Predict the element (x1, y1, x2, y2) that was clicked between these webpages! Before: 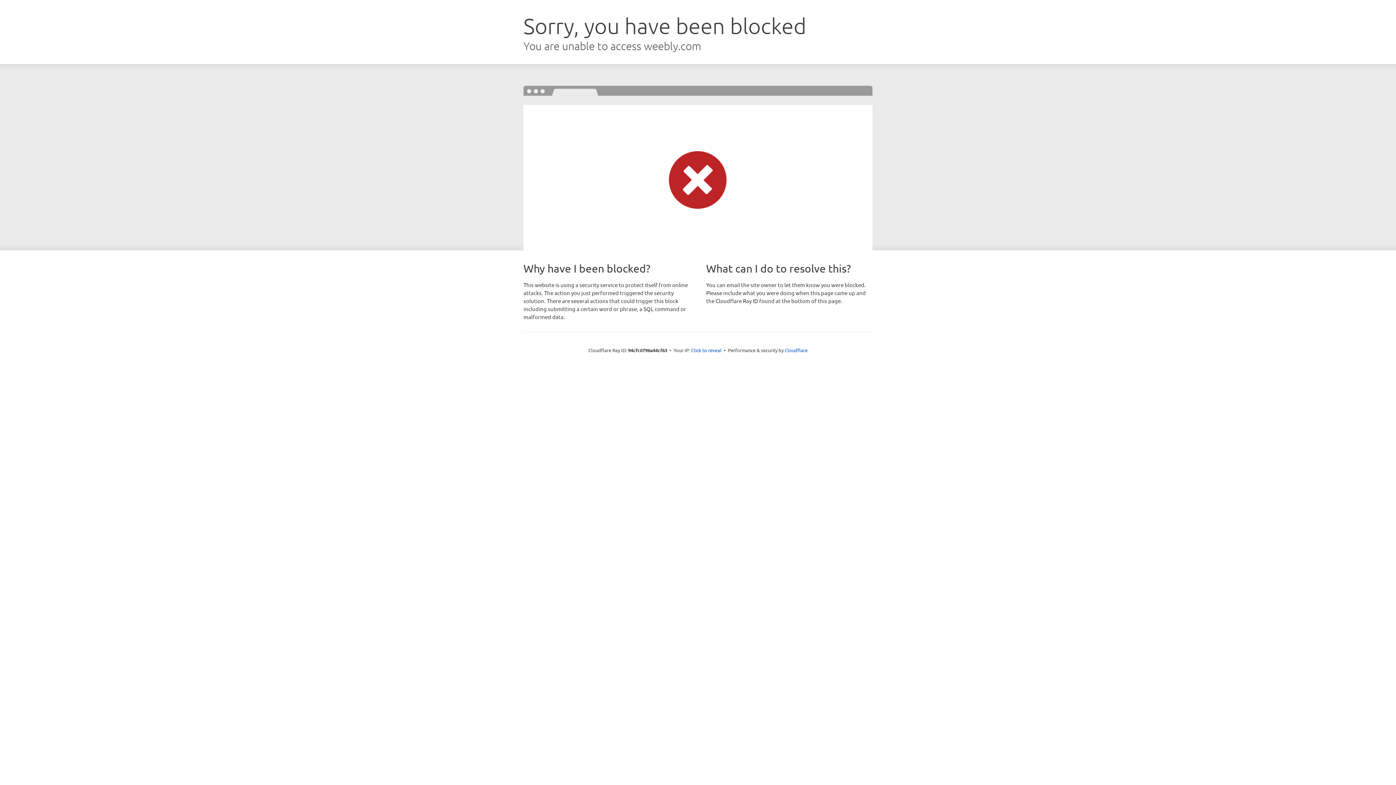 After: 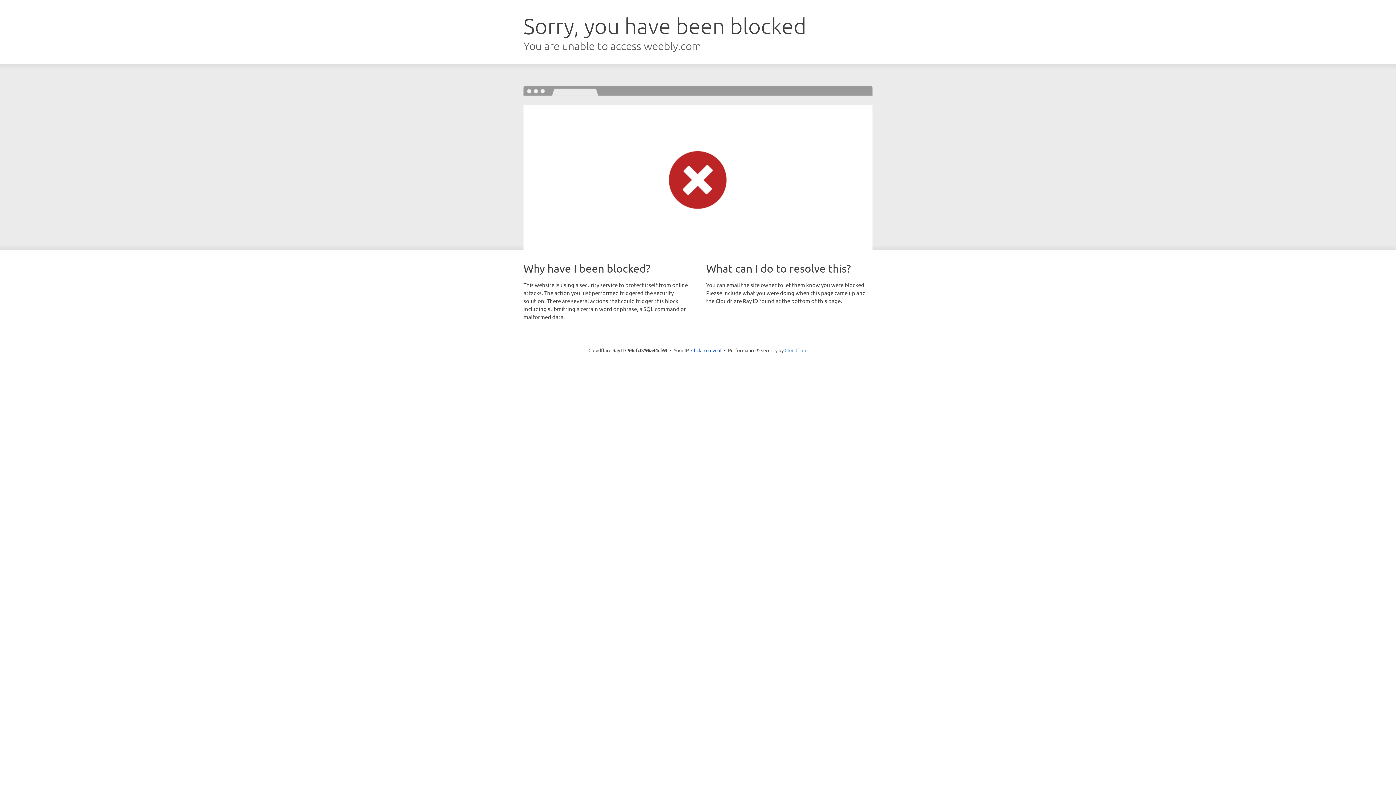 Action: label: Cloudflare bbox: (784, 347, 807, 353)